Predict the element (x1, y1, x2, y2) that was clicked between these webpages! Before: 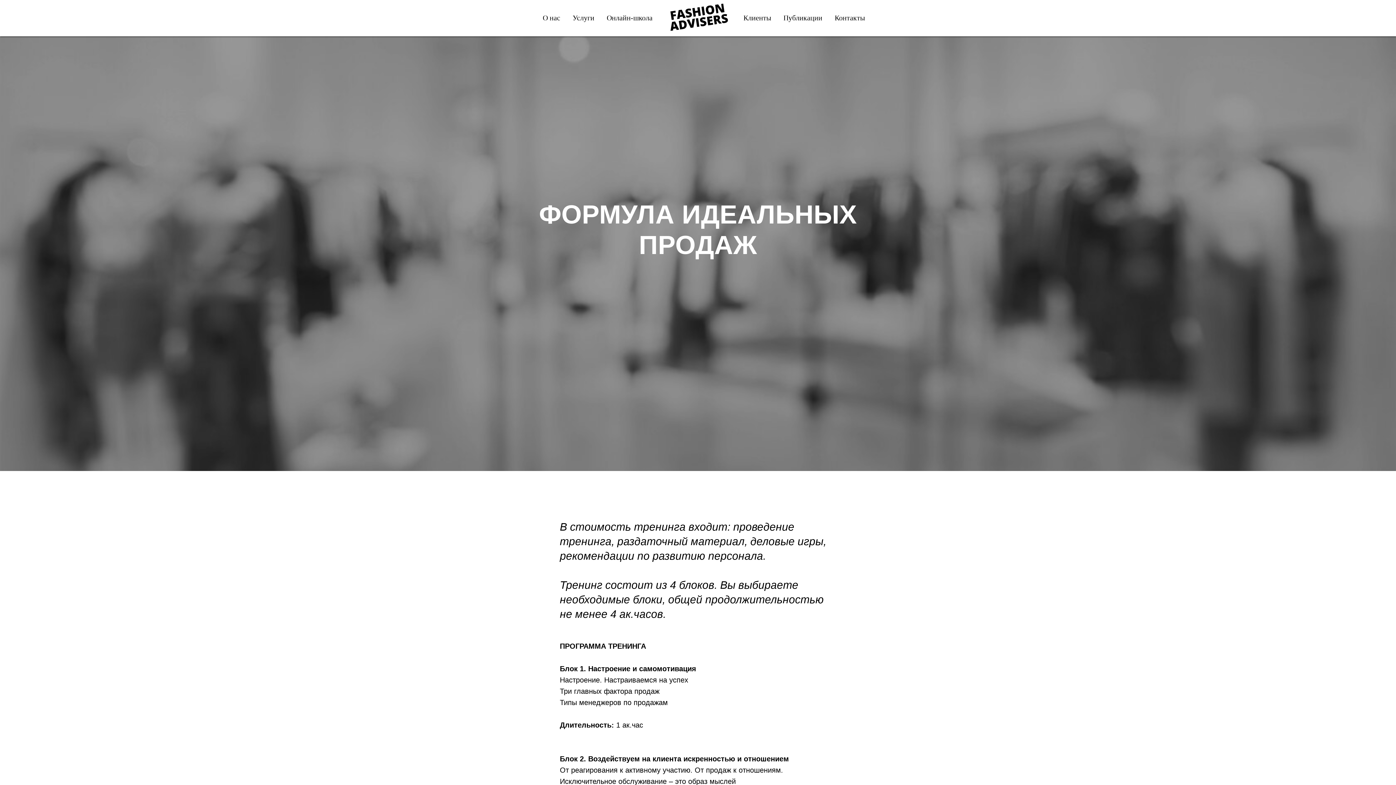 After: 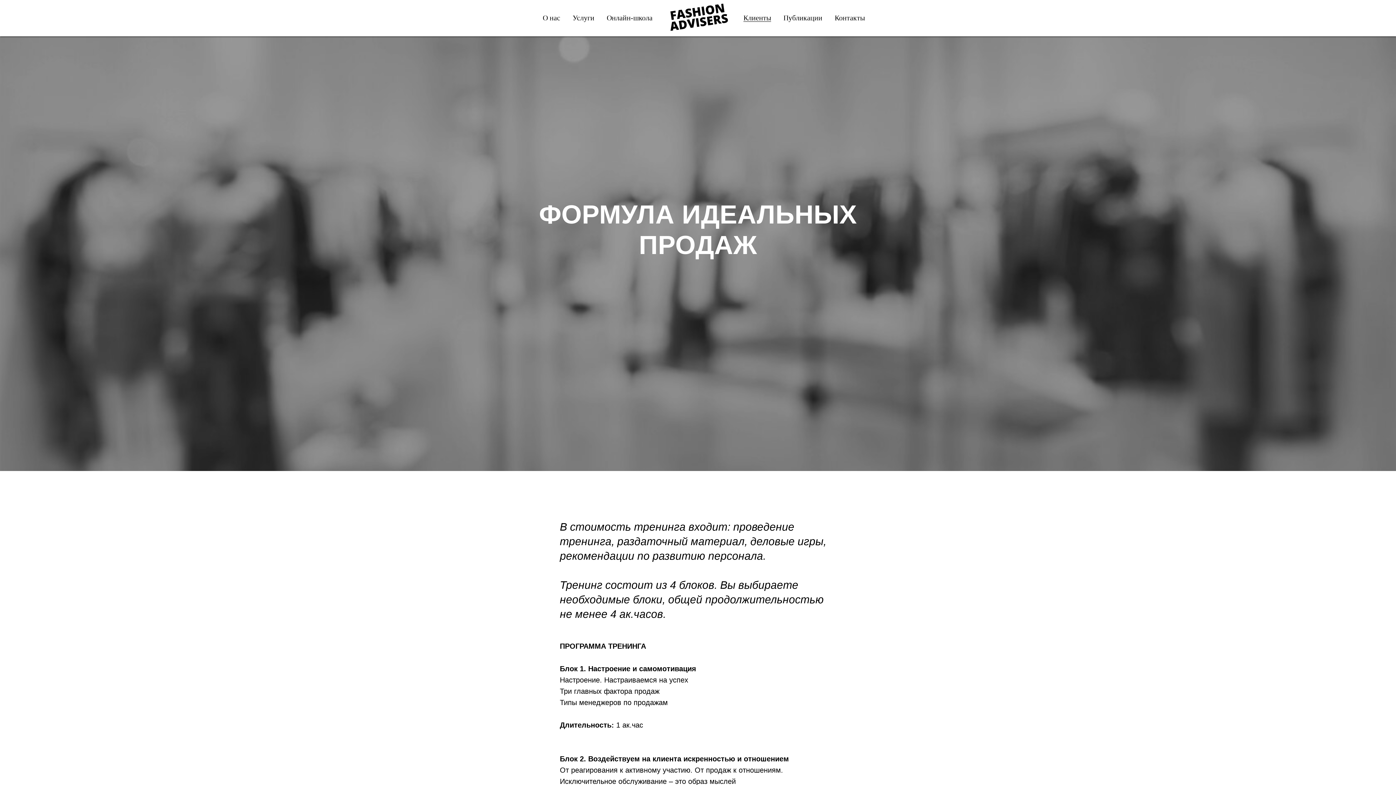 Action: label: Клиенты bbox: (743, 13, 771, 21)